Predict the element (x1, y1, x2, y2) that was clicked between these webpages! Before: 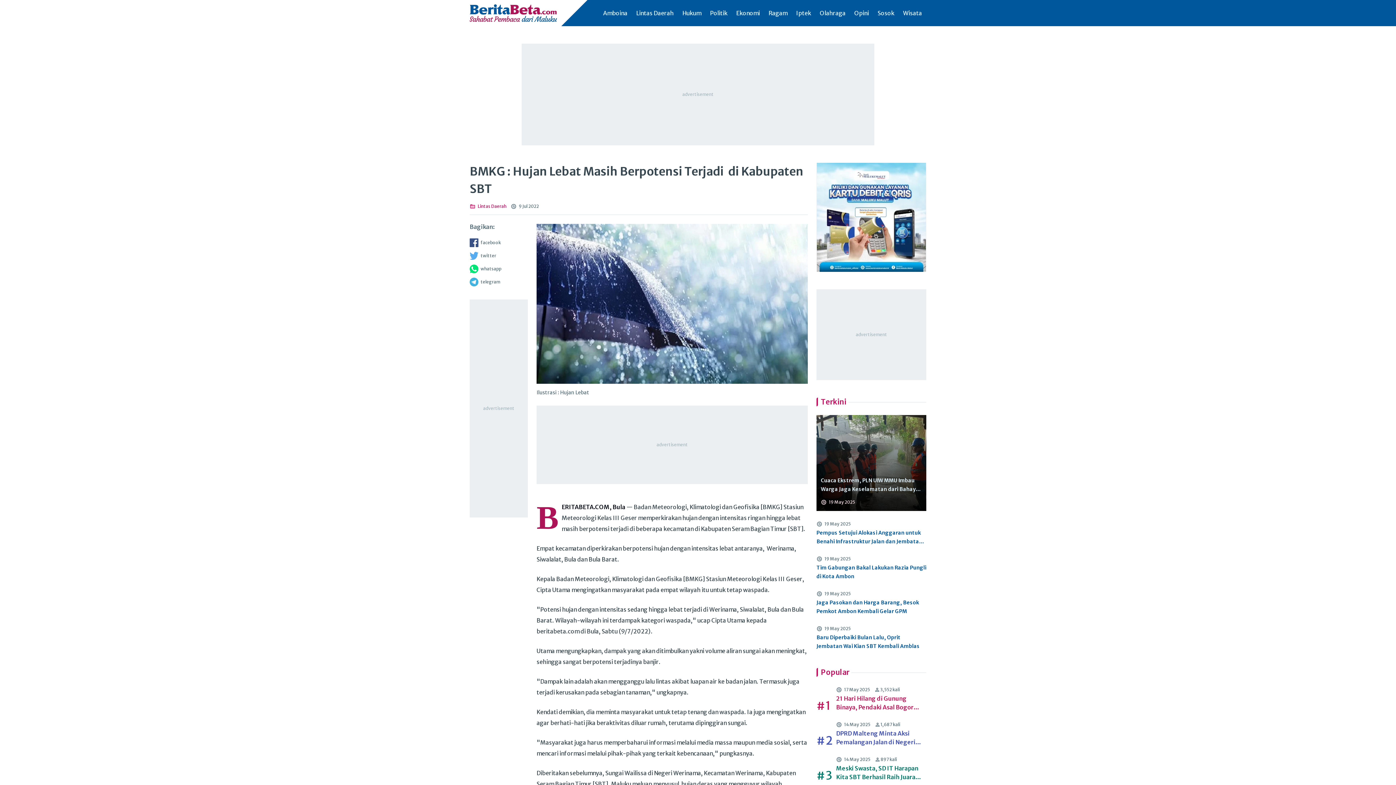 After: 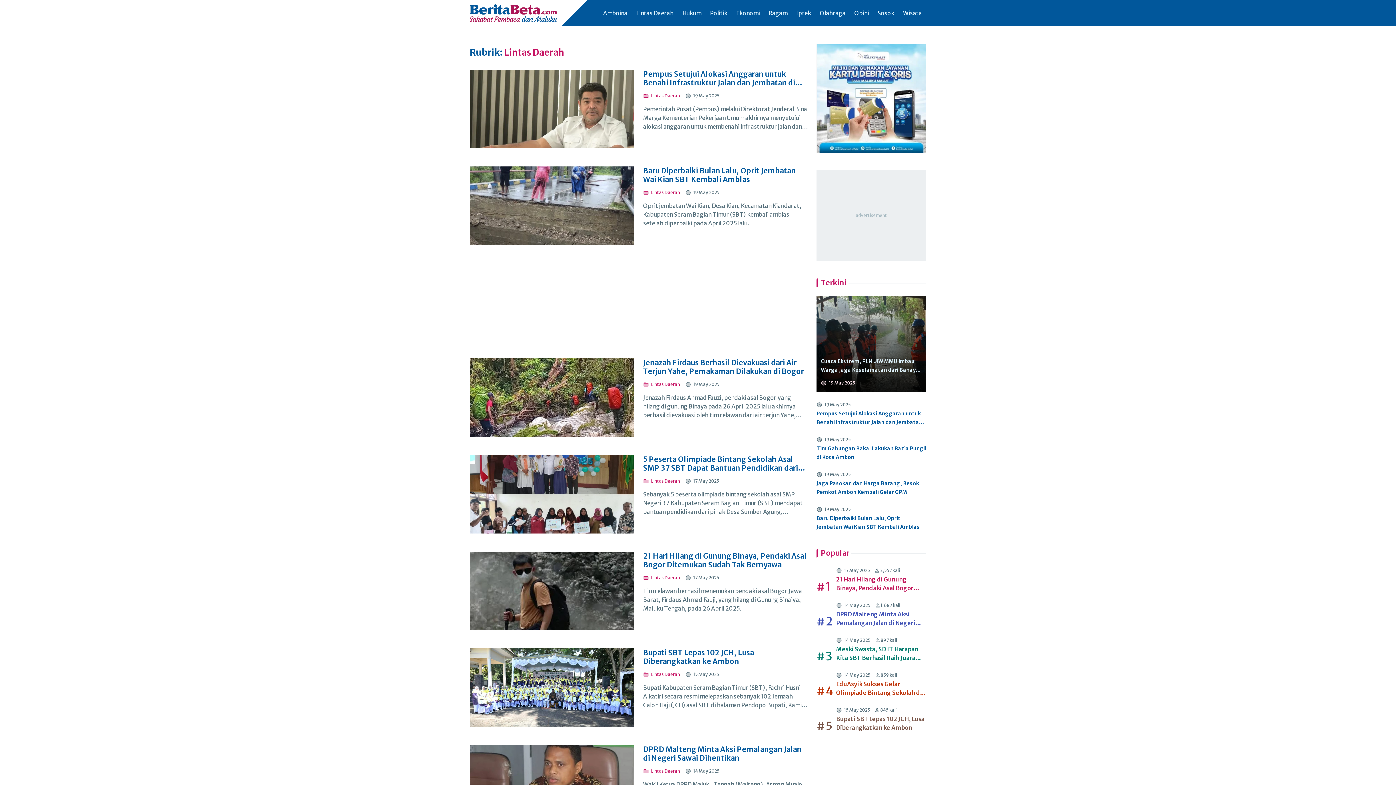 Action: label: Lintas Daerah bbox: (632, 8, 678, 18)